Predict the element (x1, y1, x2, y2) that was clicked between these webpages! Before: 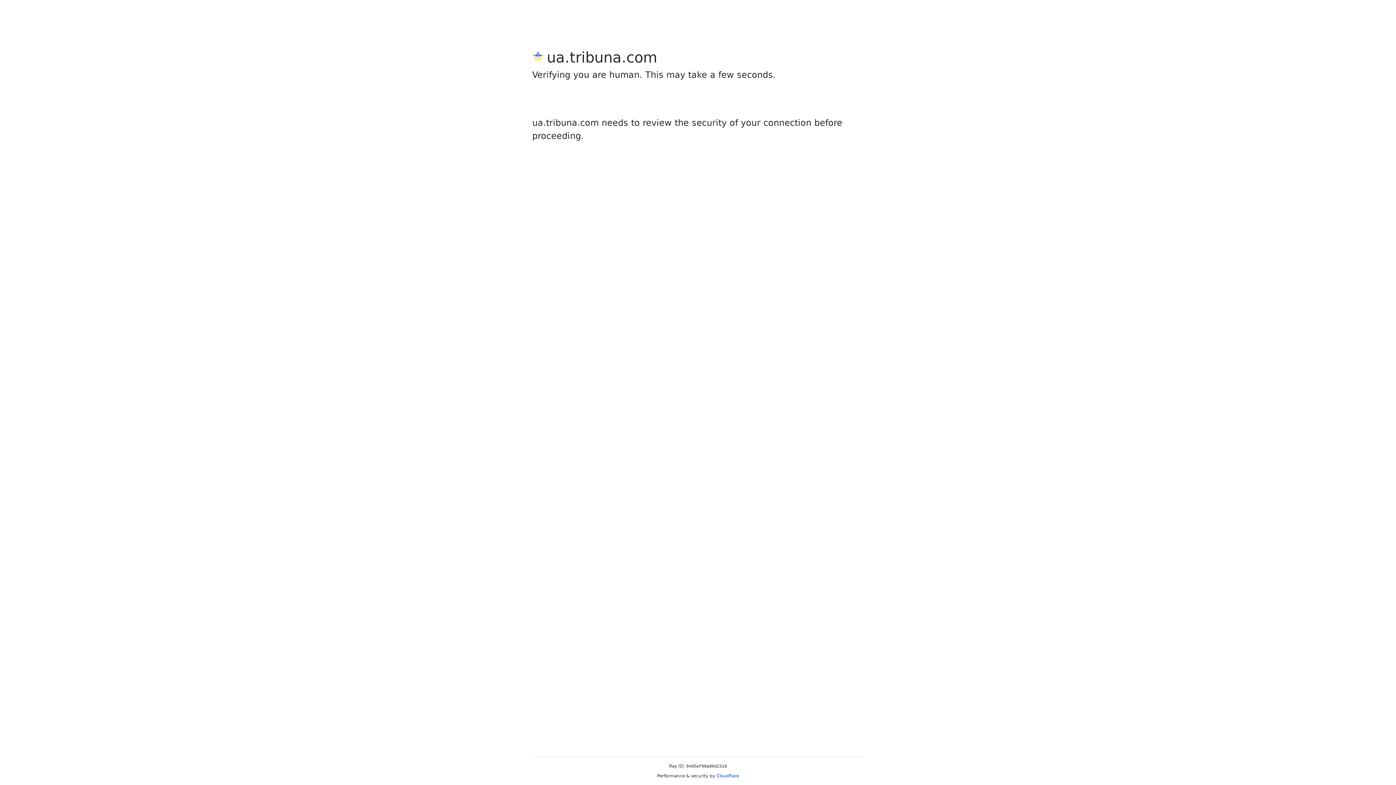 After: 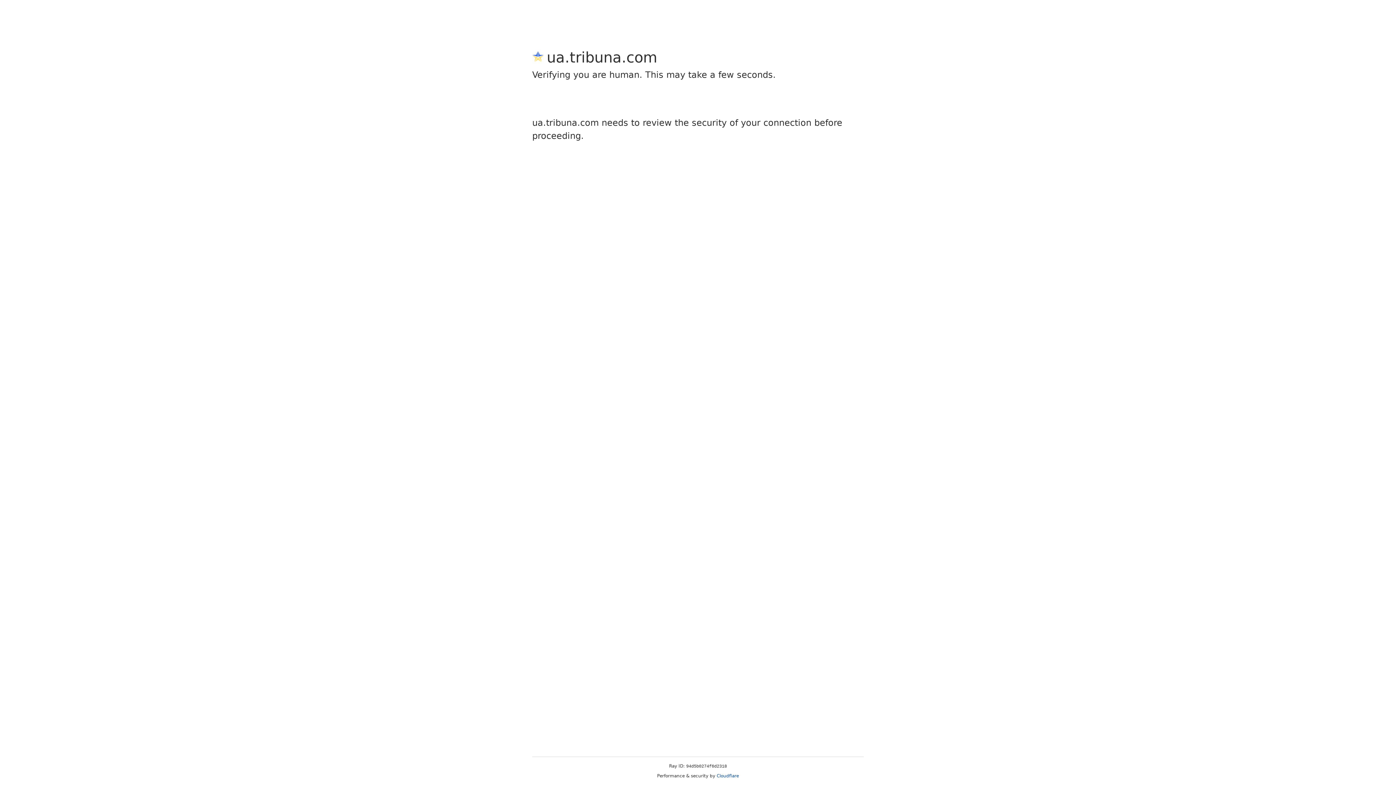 Action: label: Cloudflare bbox: (716, 773, 739, 778)